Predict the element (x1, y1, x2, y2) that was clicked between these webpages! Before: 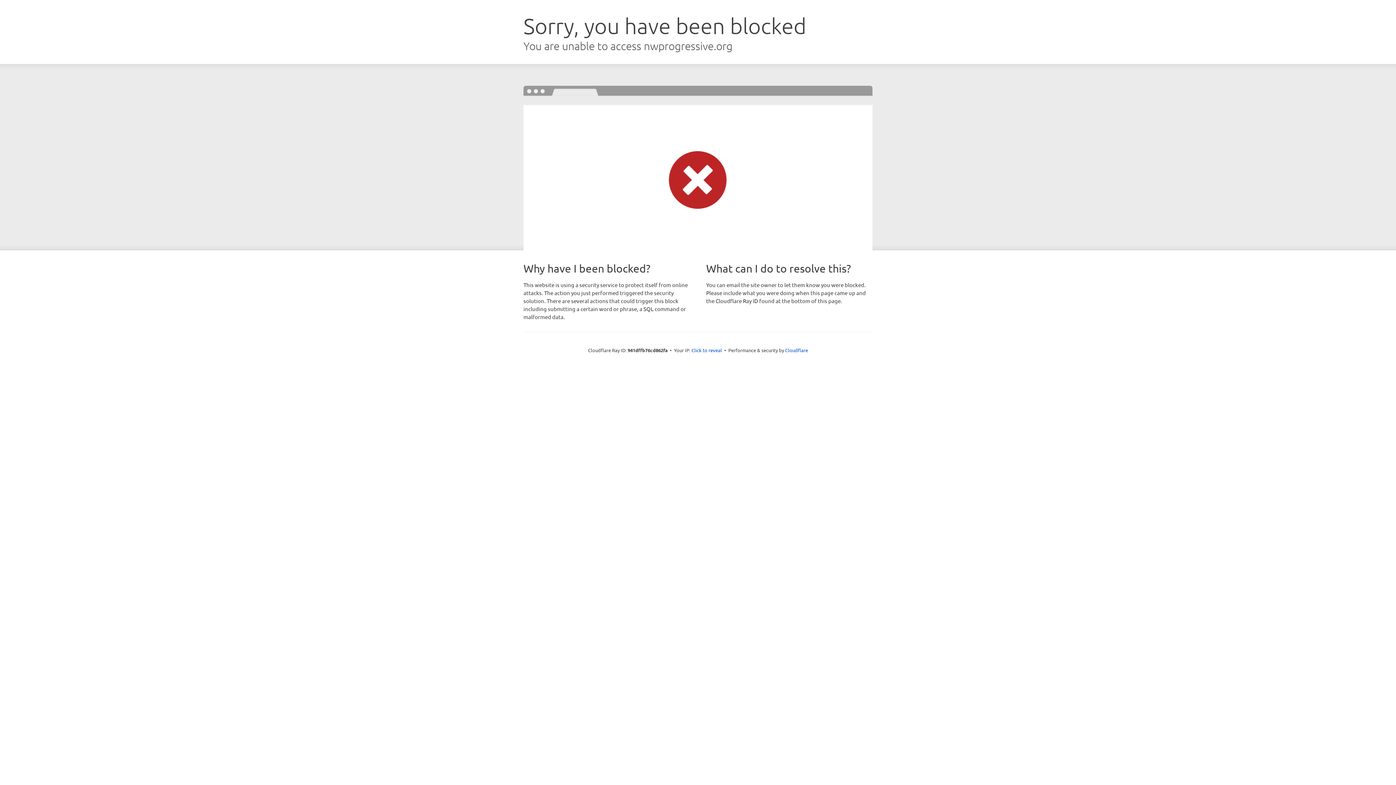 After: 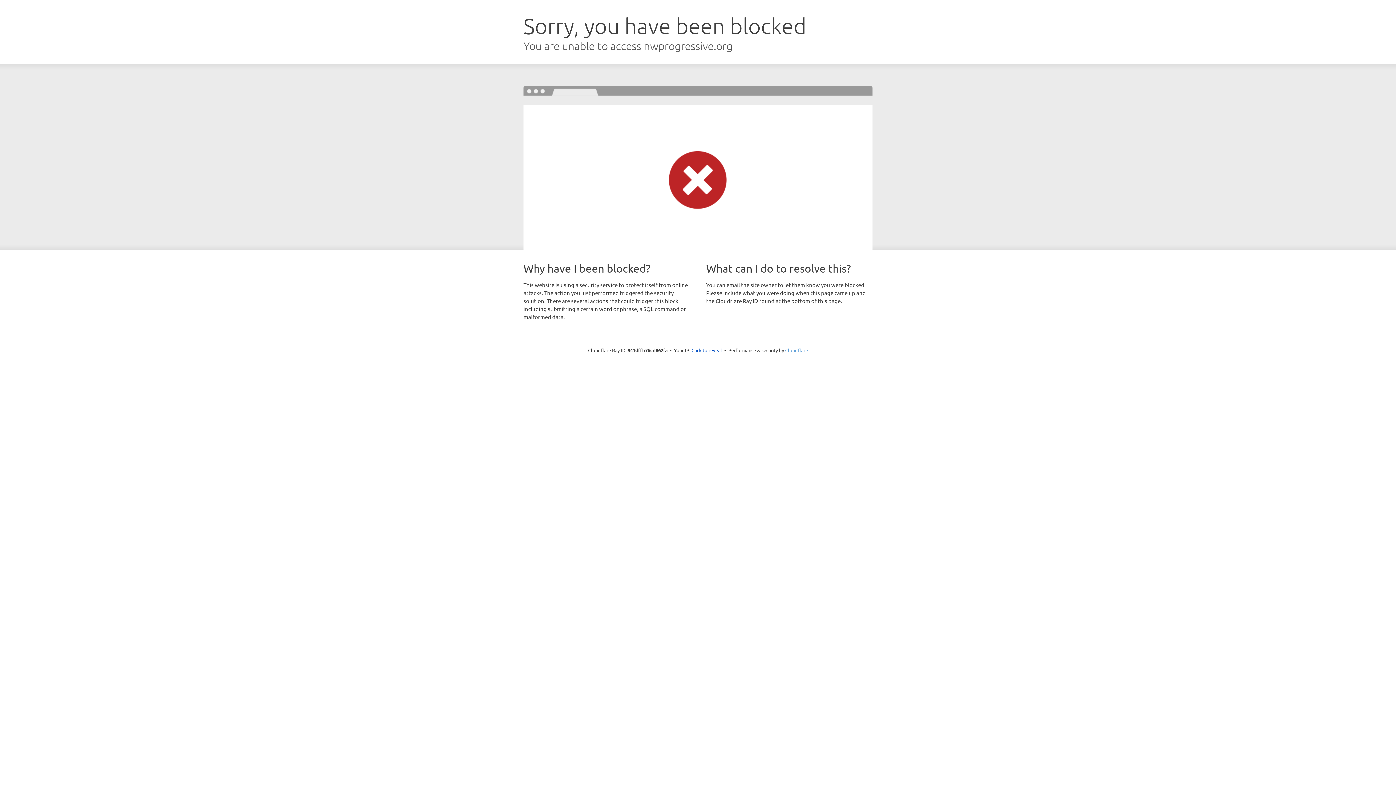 Action: bbox: (785, 347, 808, 353) label: Cloudflare